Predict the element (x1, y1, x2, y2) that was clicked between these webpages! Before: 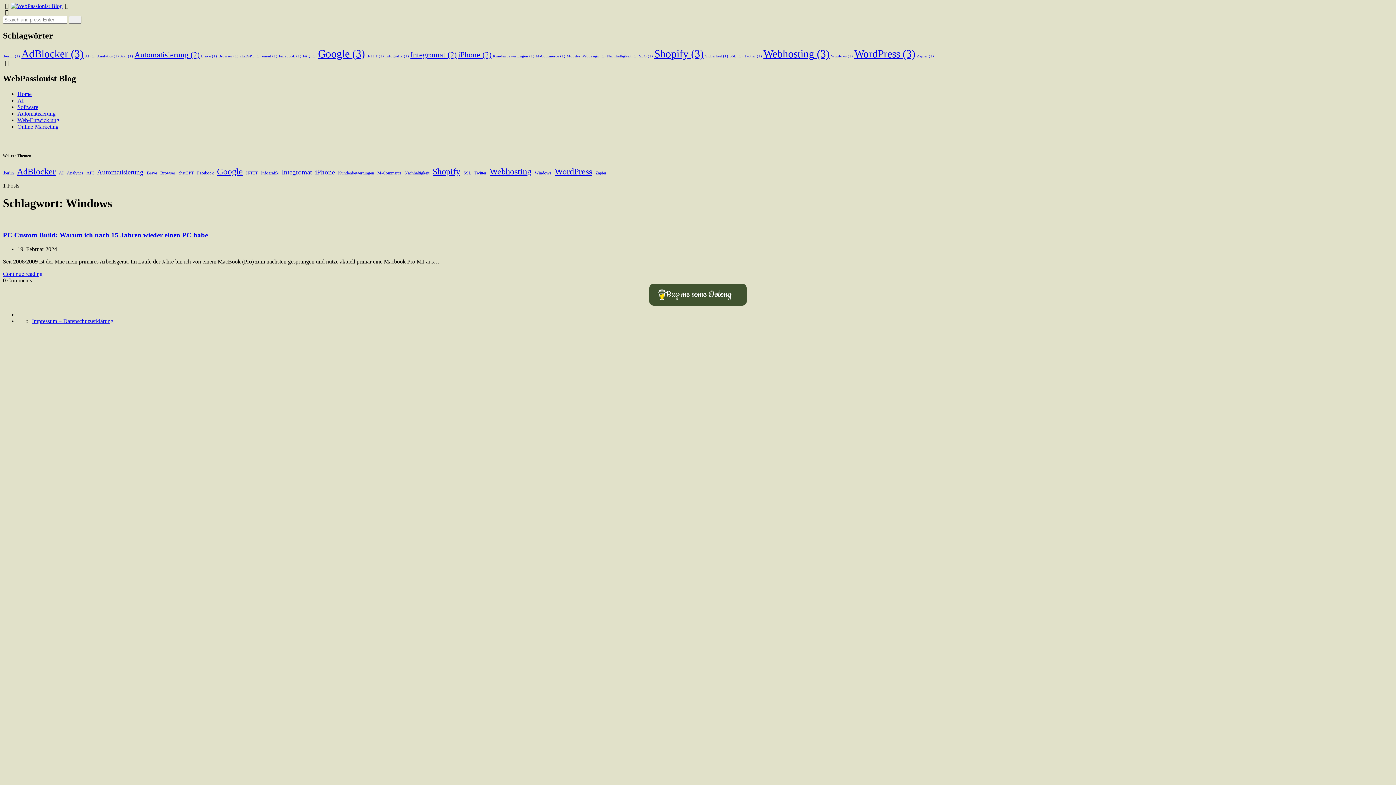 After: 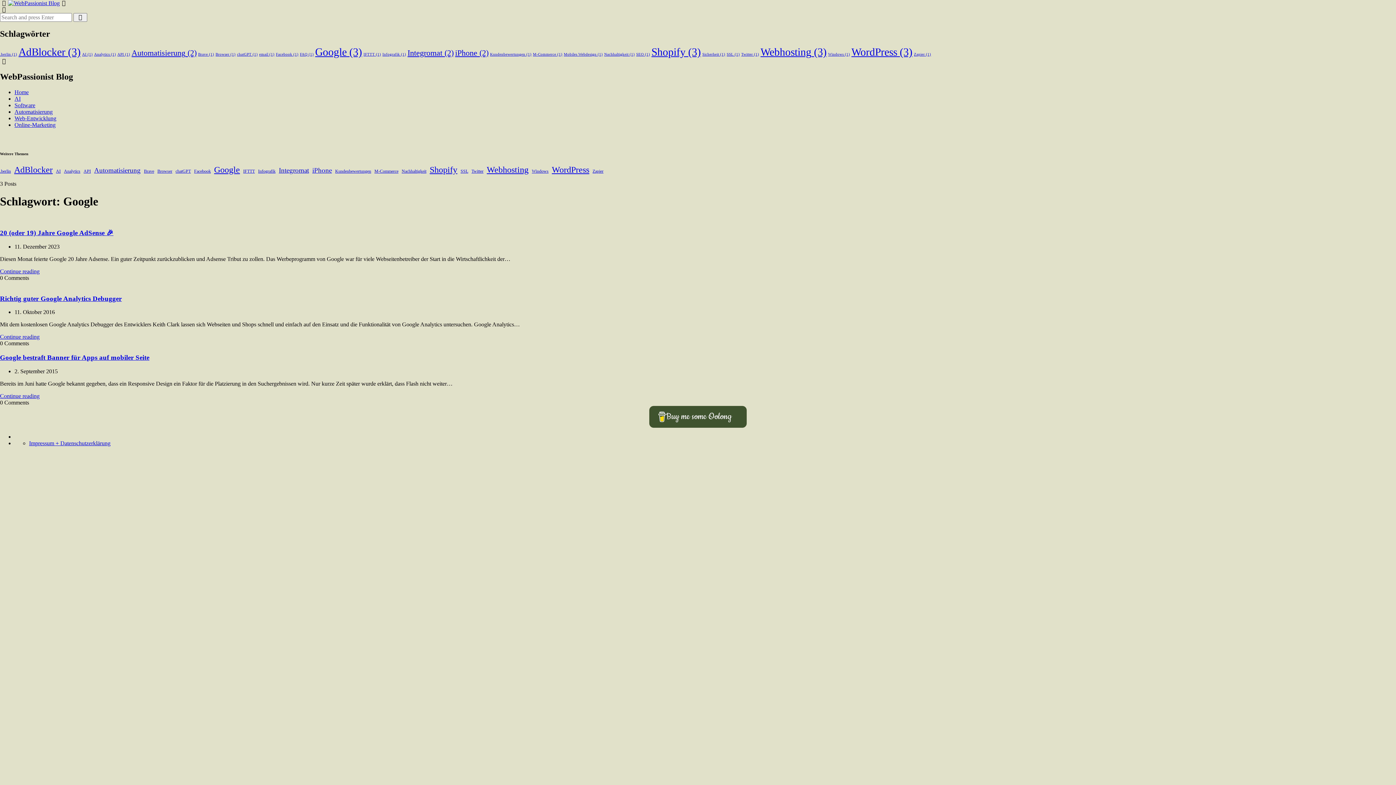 Action: bbox: (217, 166, 242, 176) label: Google (3 Einträge)